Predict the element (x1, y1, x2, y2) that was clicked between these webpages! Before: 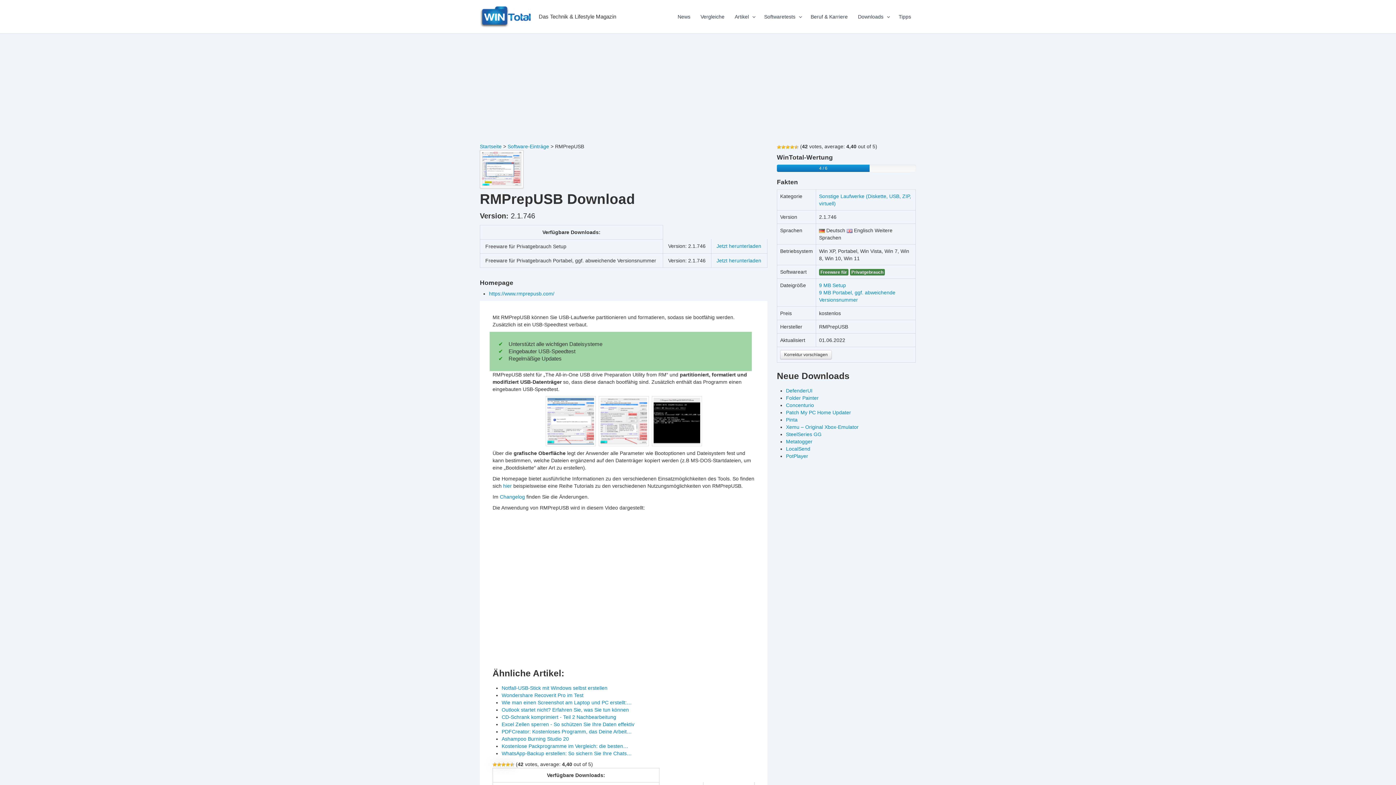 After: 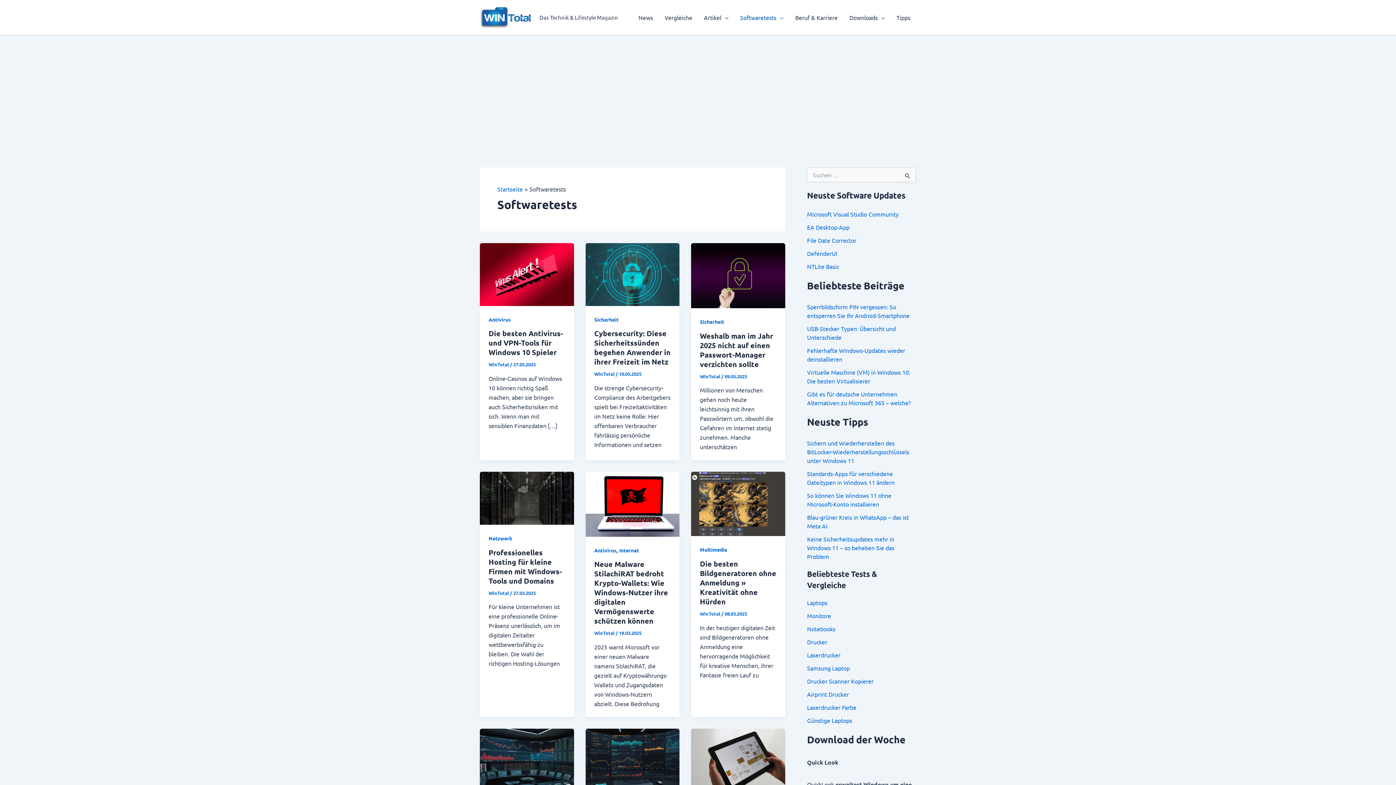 Action: label: Softwaretests bbox: (759, 2, 805, 31)